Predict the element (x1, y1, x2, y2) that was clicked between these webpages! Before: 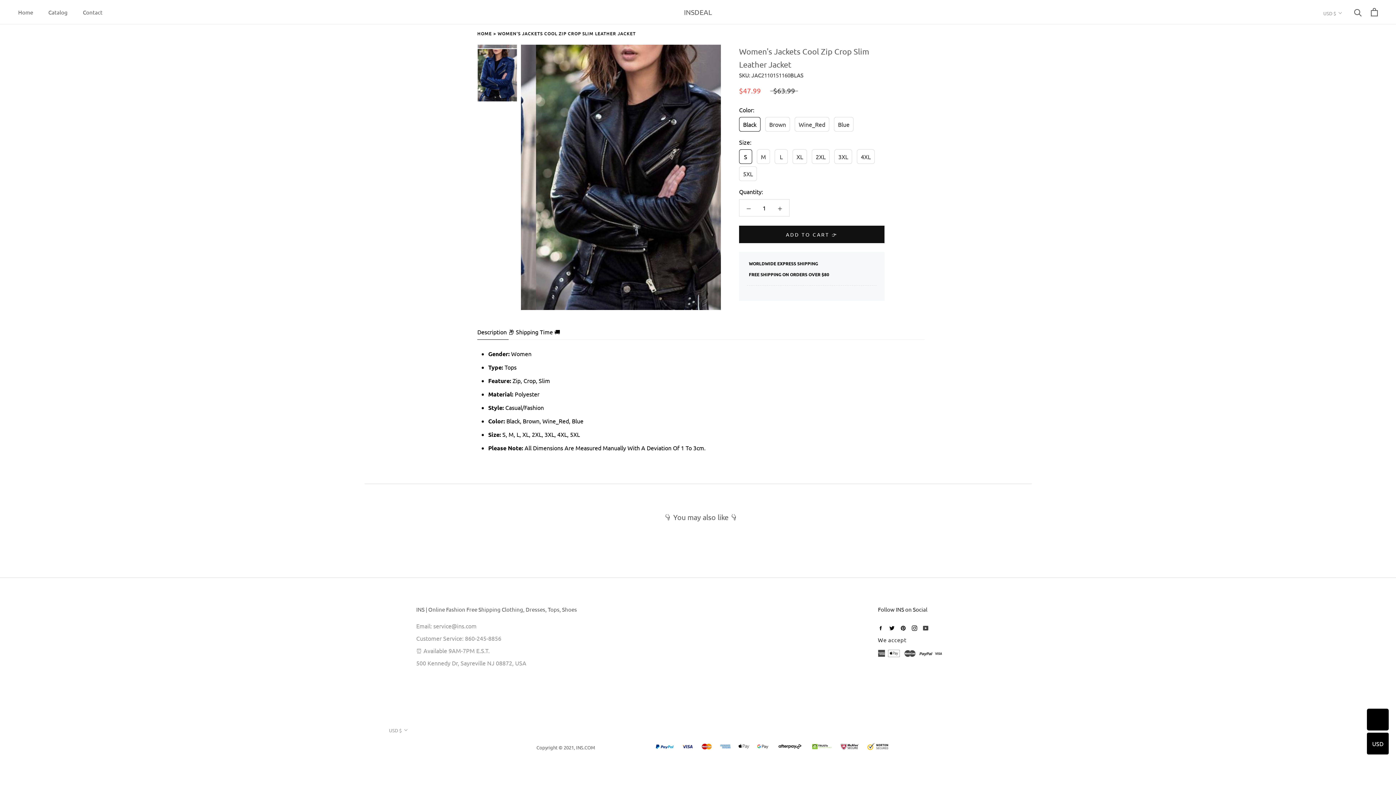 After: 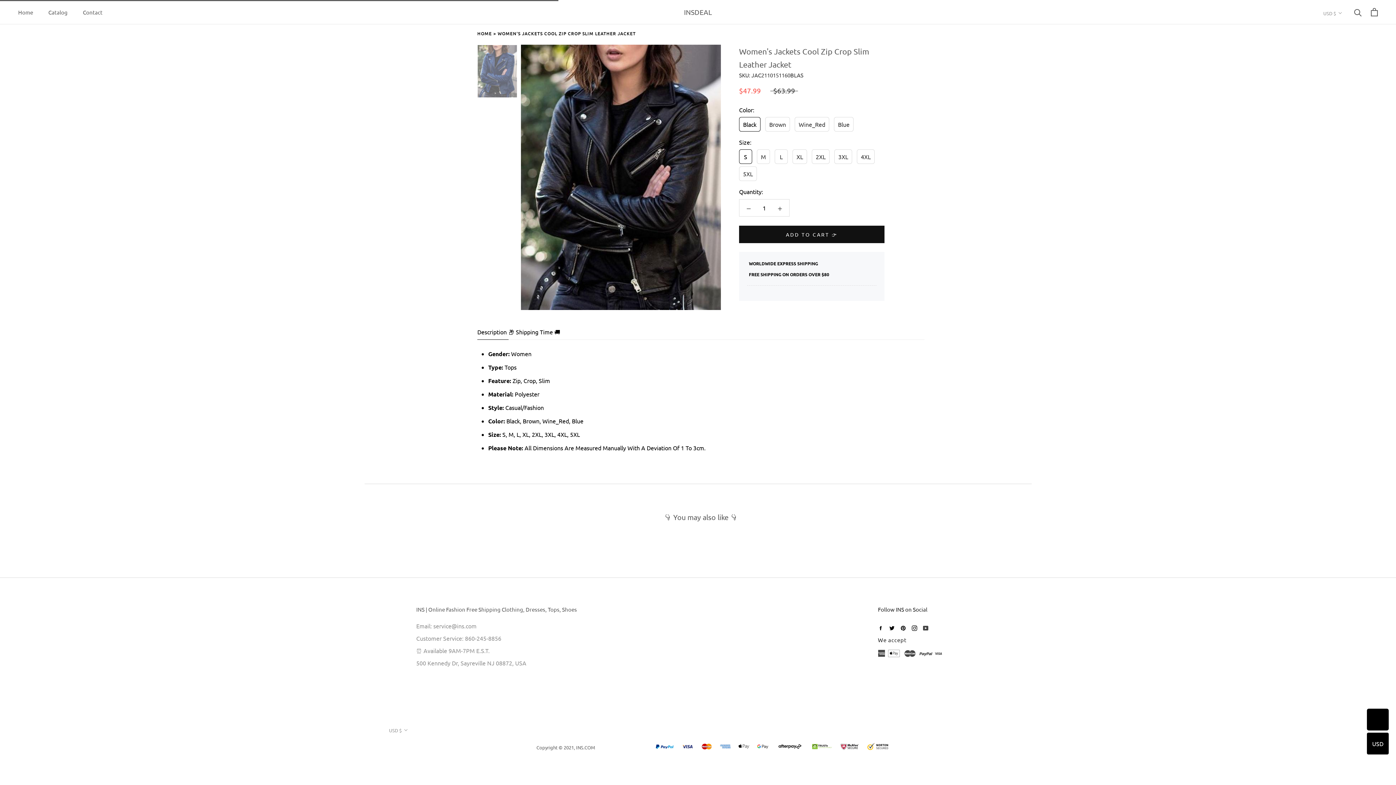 Action: bbox: (739, 225, 884, 243) label: ADD TO CART 👉